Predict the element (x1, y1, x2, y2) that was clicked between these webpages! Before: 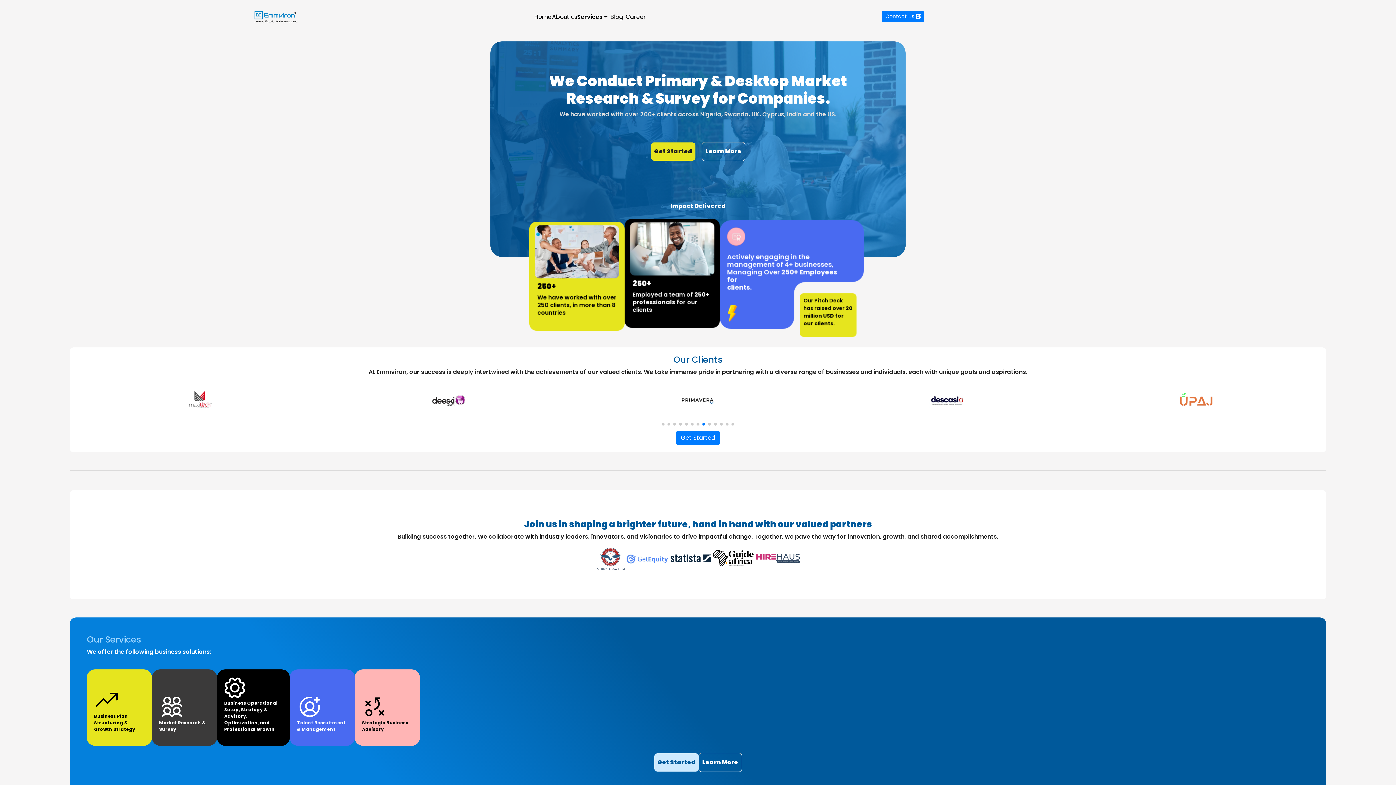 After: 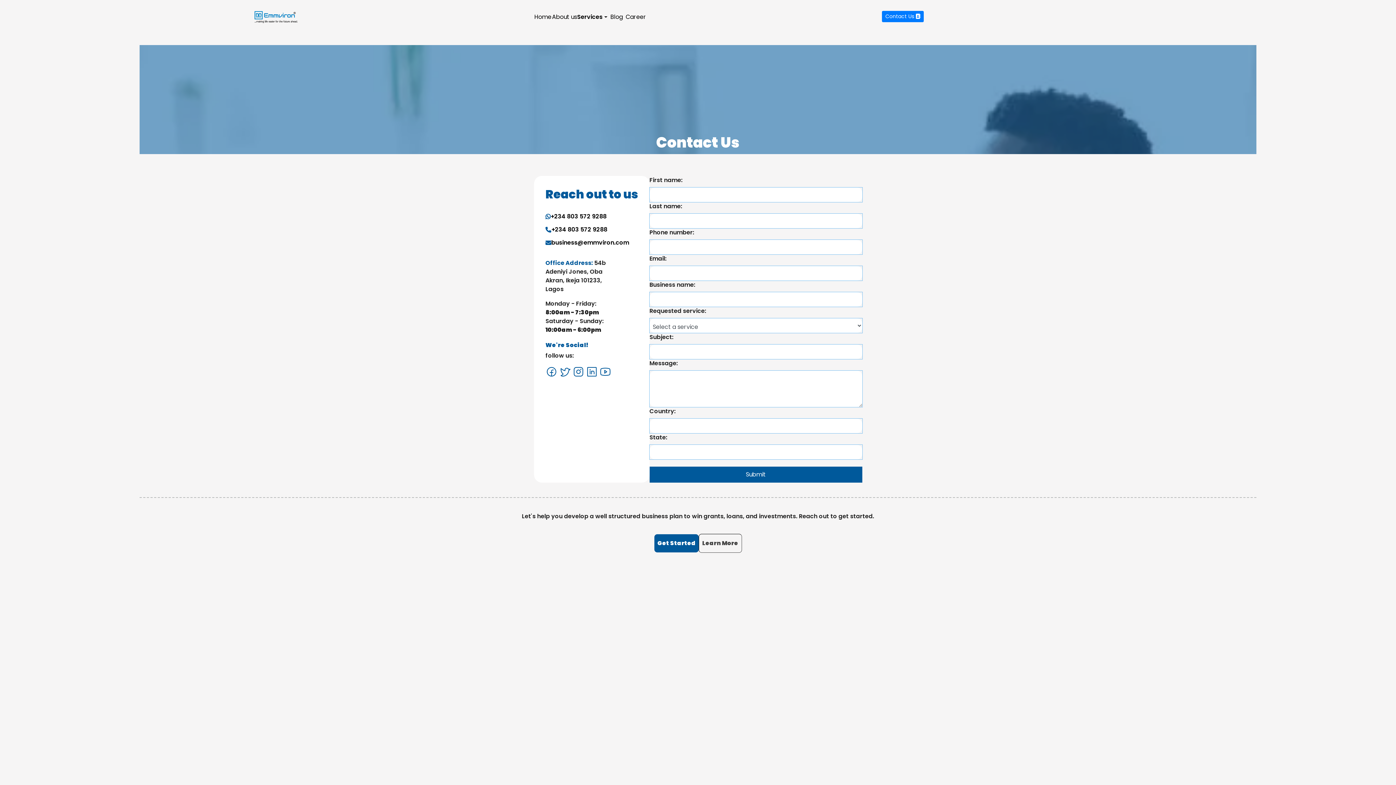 Action: bbox: (882, 10, 924, 22) label: Contact Us 